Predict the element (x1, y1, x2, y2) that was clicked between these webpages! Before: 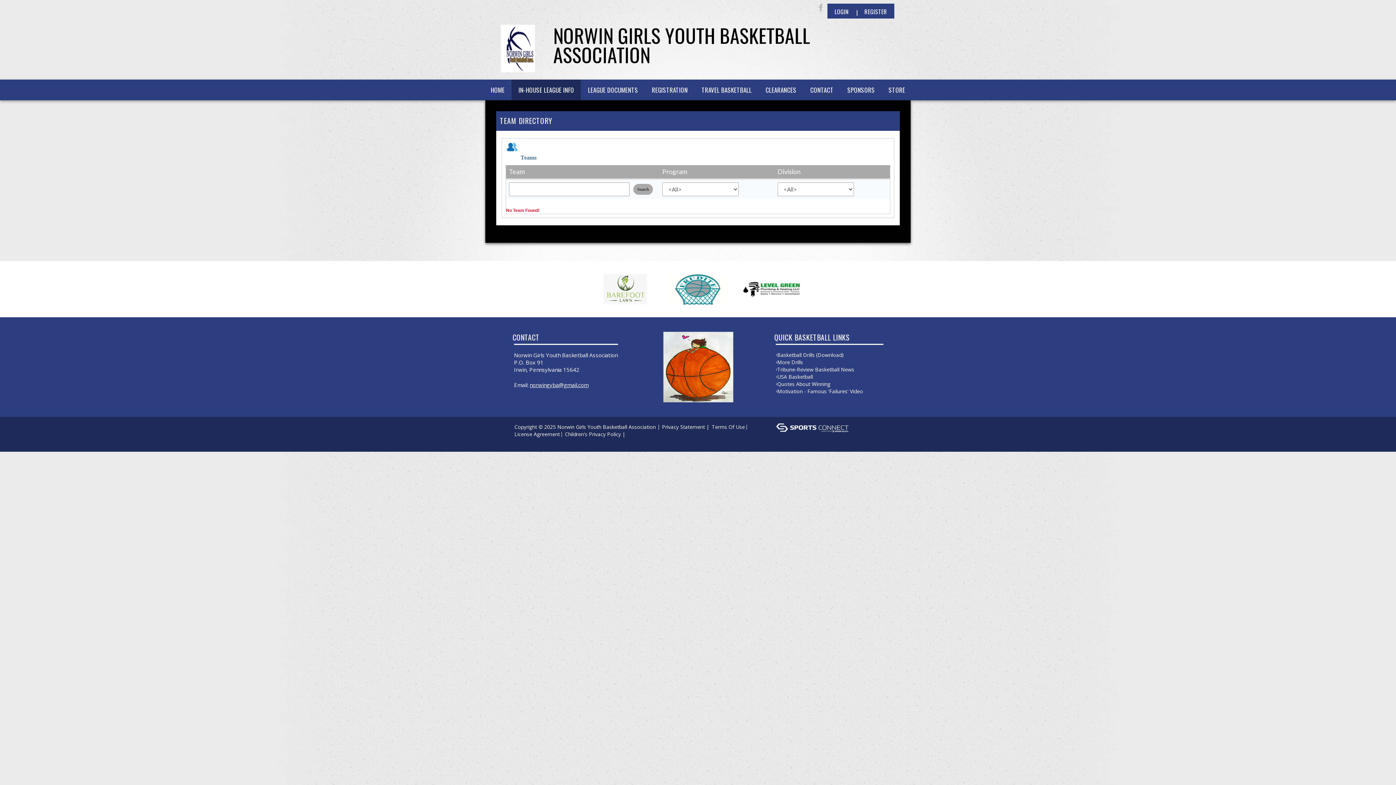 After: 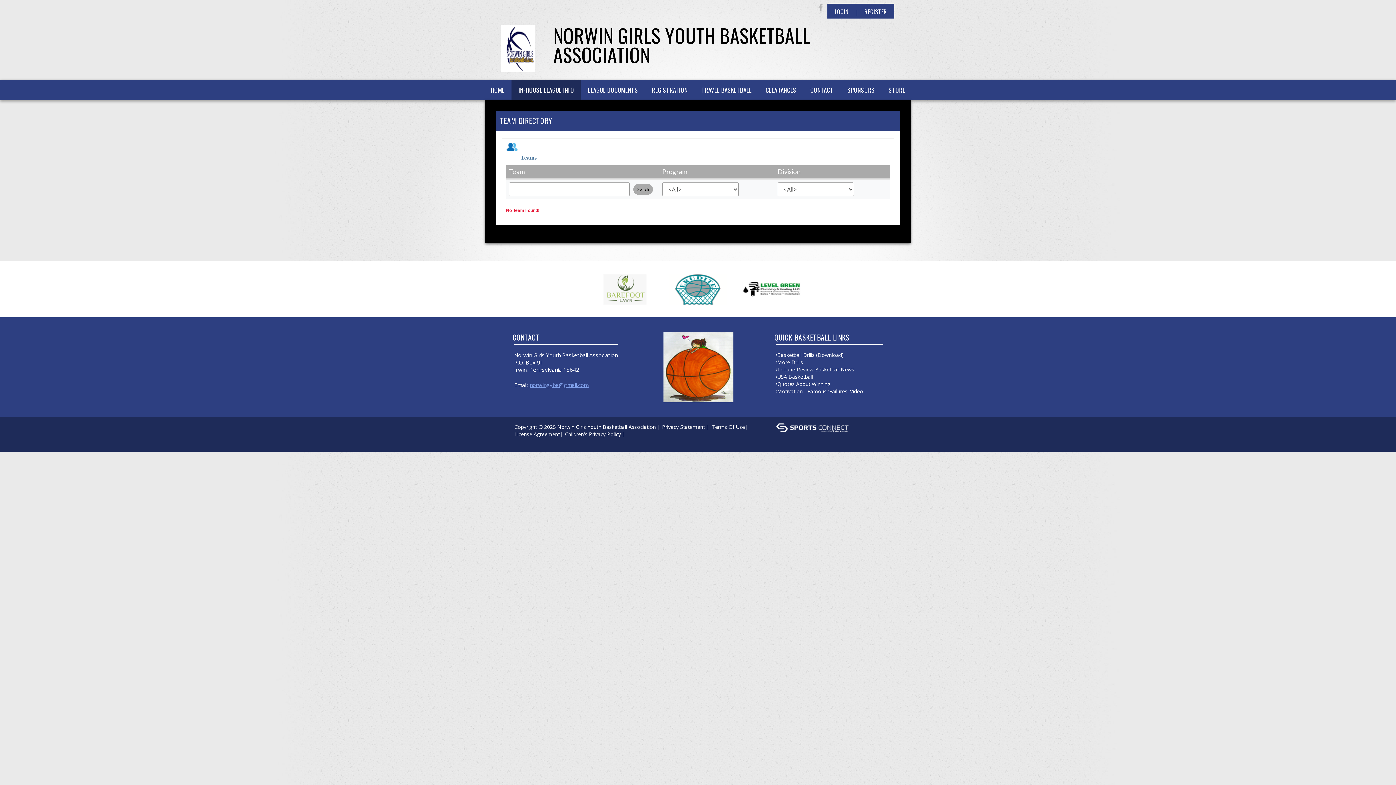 Action: label: norwingyba@gmail.com bbox: (529, 381, 588, 388)